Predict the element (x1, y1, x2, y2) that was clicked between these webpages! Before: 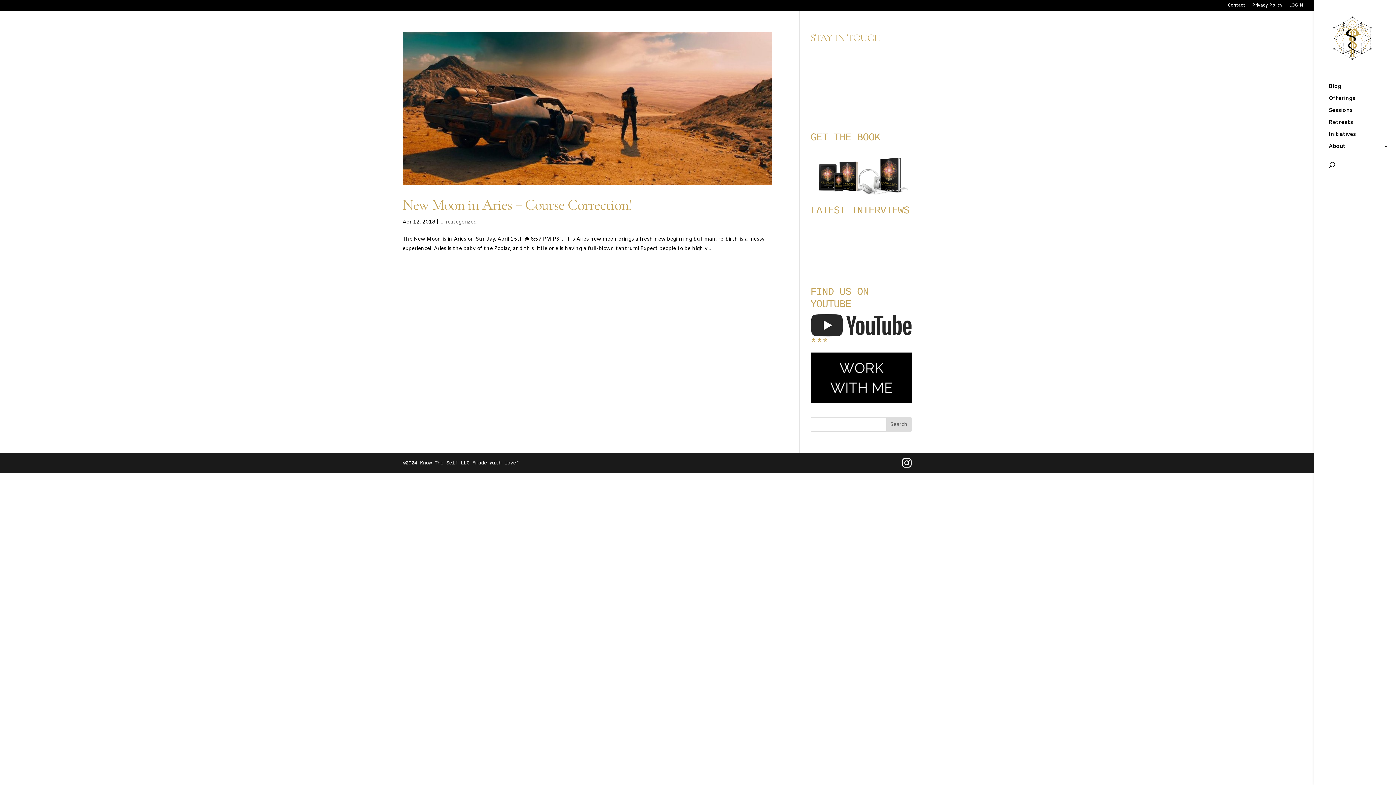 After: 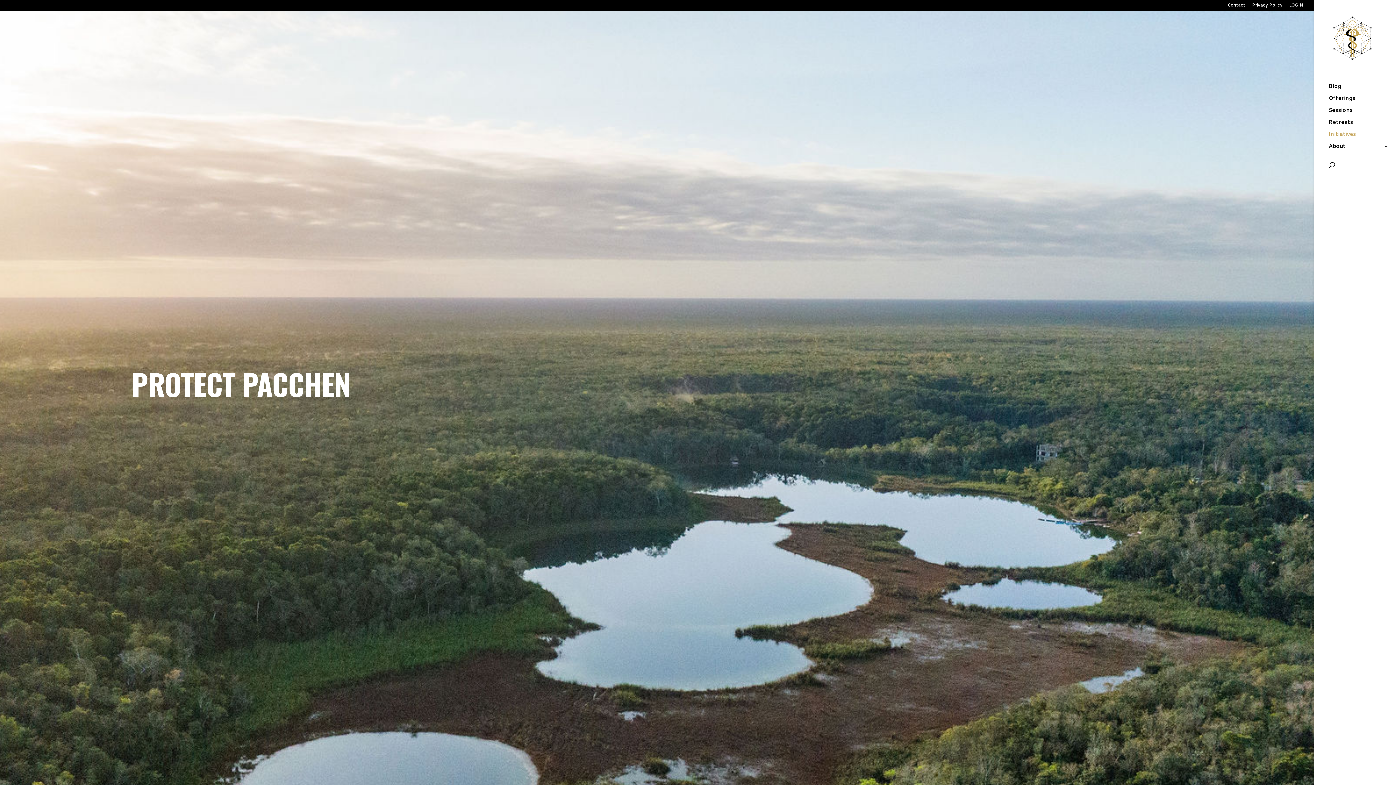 Action: bbox: (1329, 132, 1396, 144) label: Initiatives